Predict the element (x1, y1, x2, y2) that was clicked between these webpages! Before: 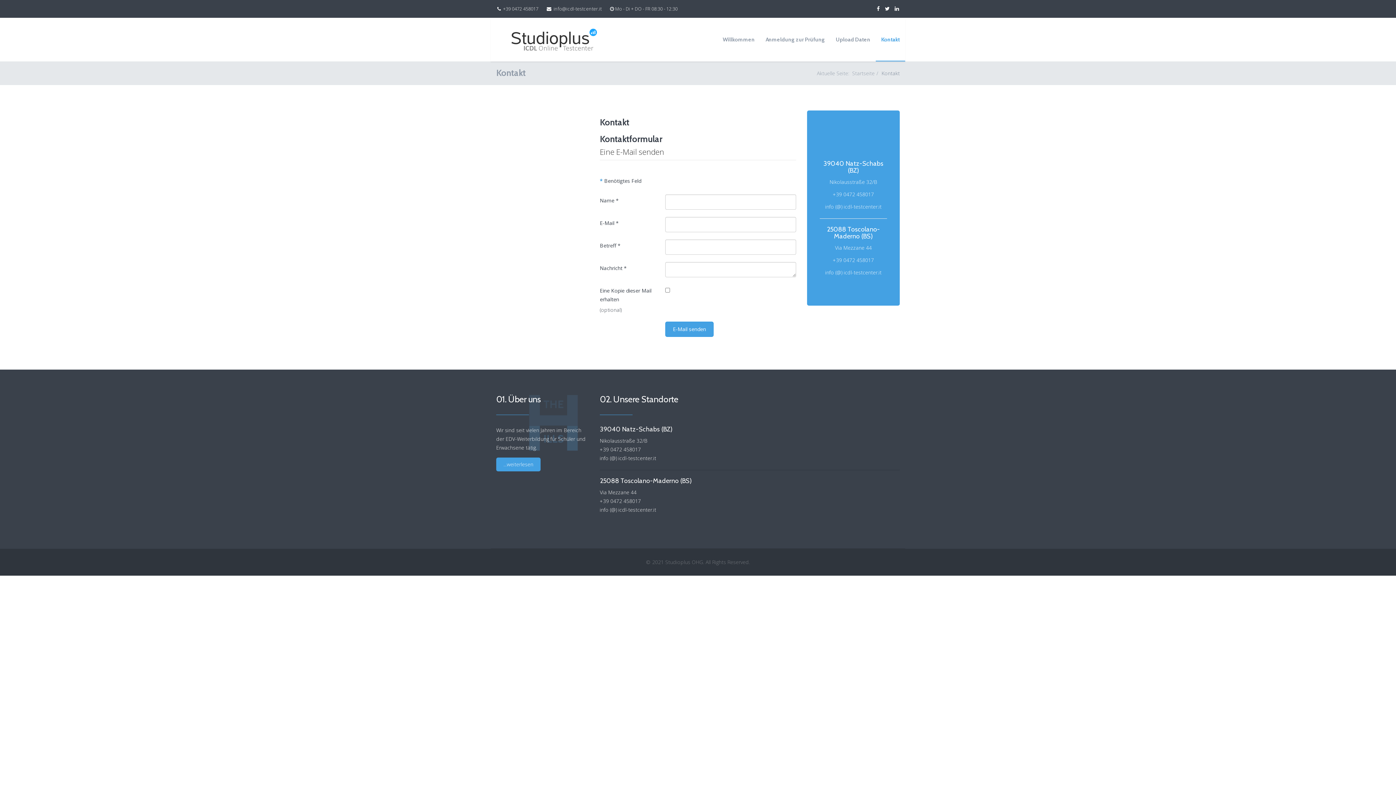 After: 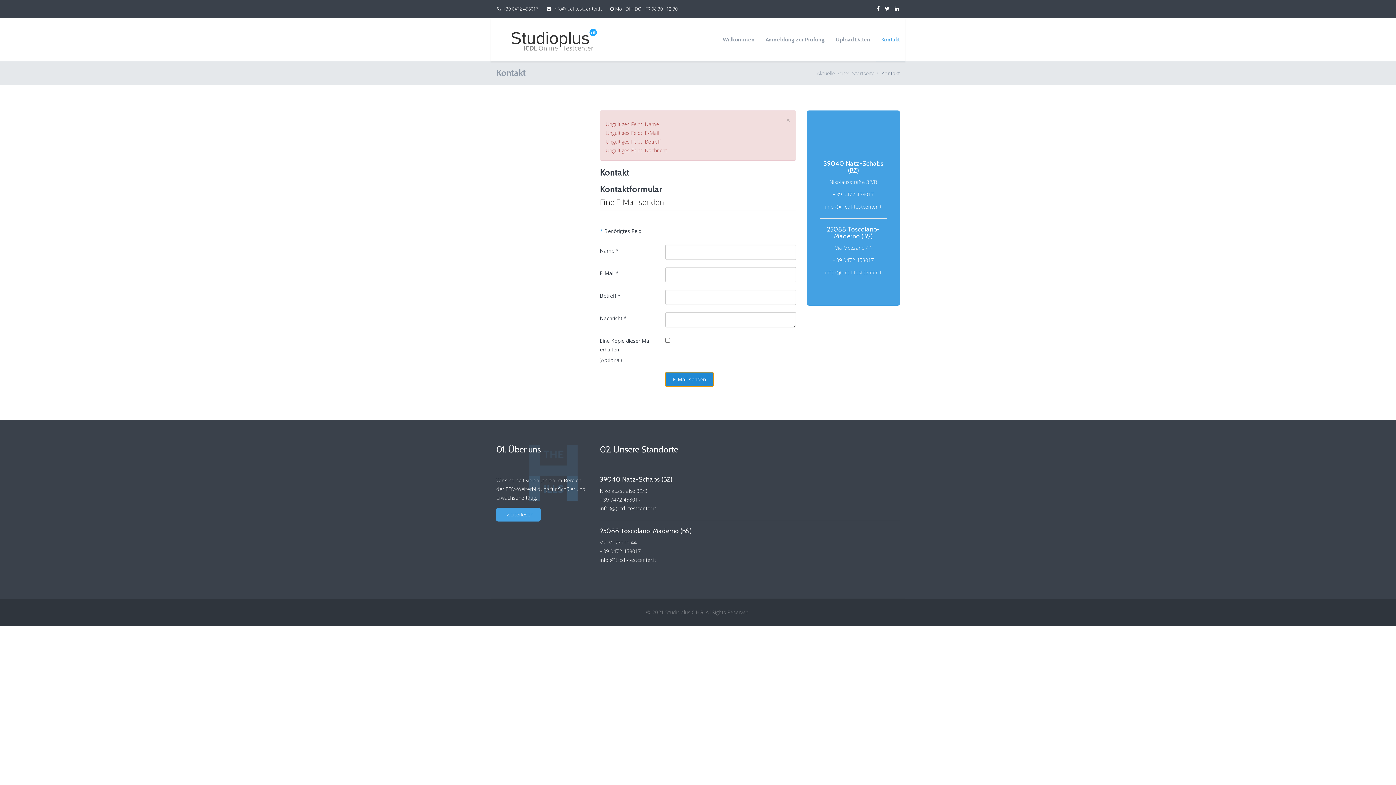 Action: bbox: (665, 321, 713, 337) label: E-Mail senden